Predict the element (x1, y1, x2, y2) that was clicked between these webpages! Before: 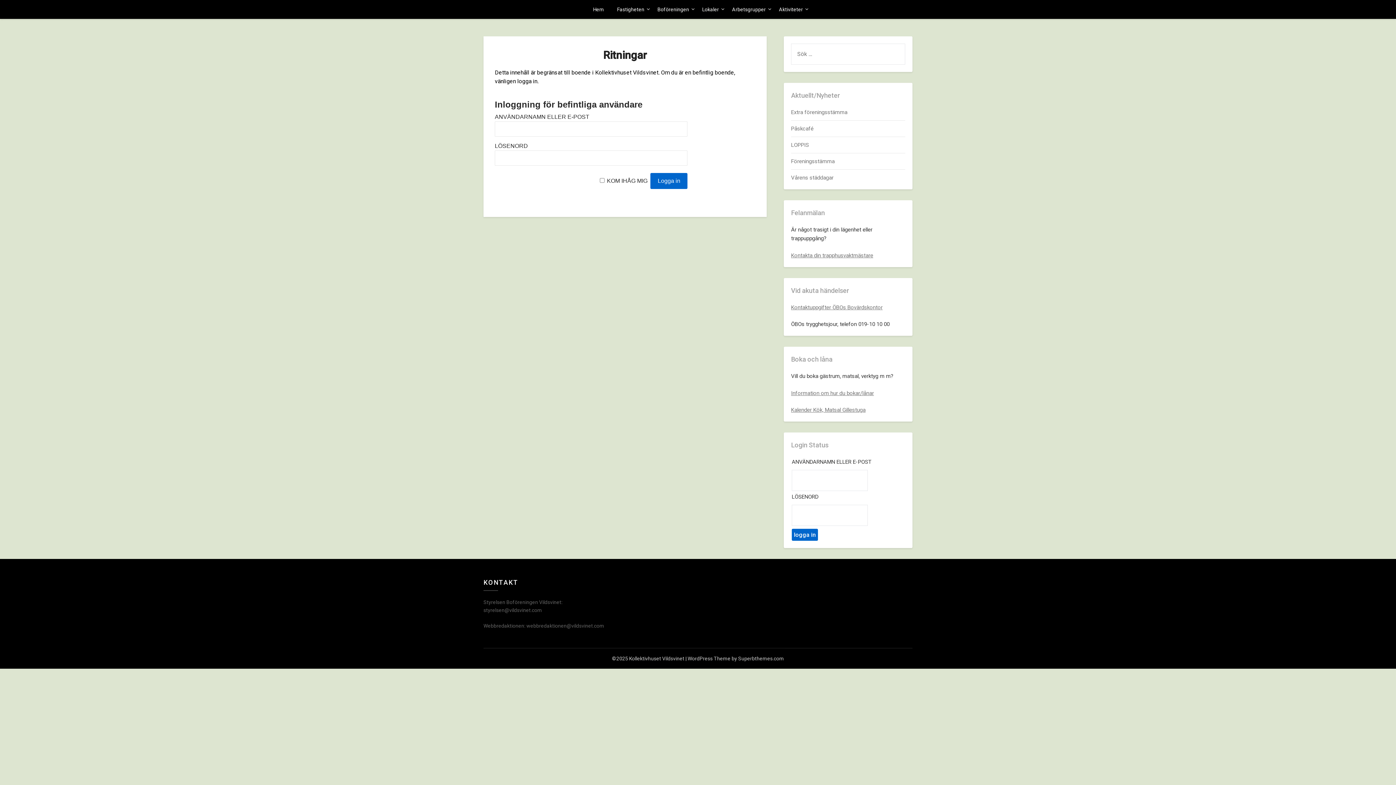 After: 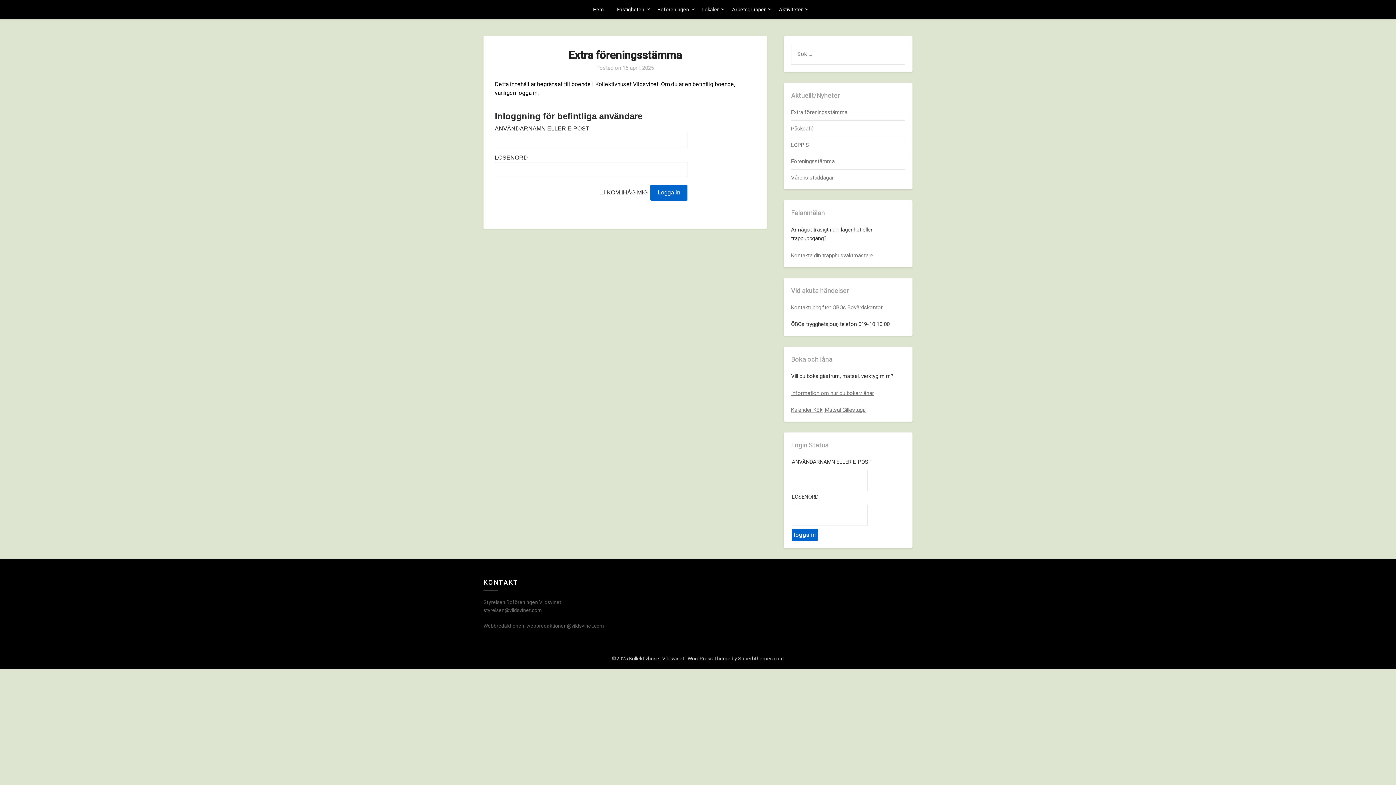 Action: bbox: (791, 109, 847, 115) label: Extra föreningsstämma